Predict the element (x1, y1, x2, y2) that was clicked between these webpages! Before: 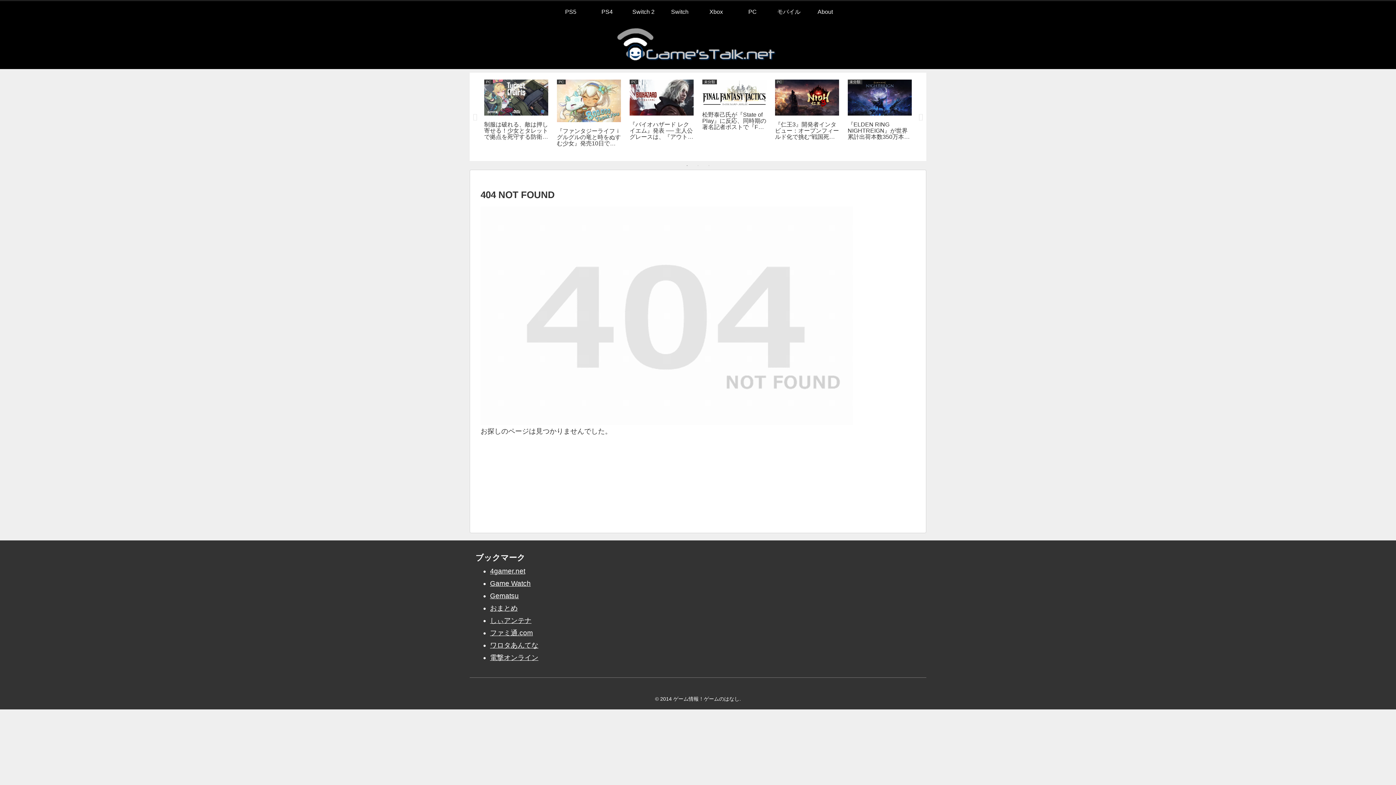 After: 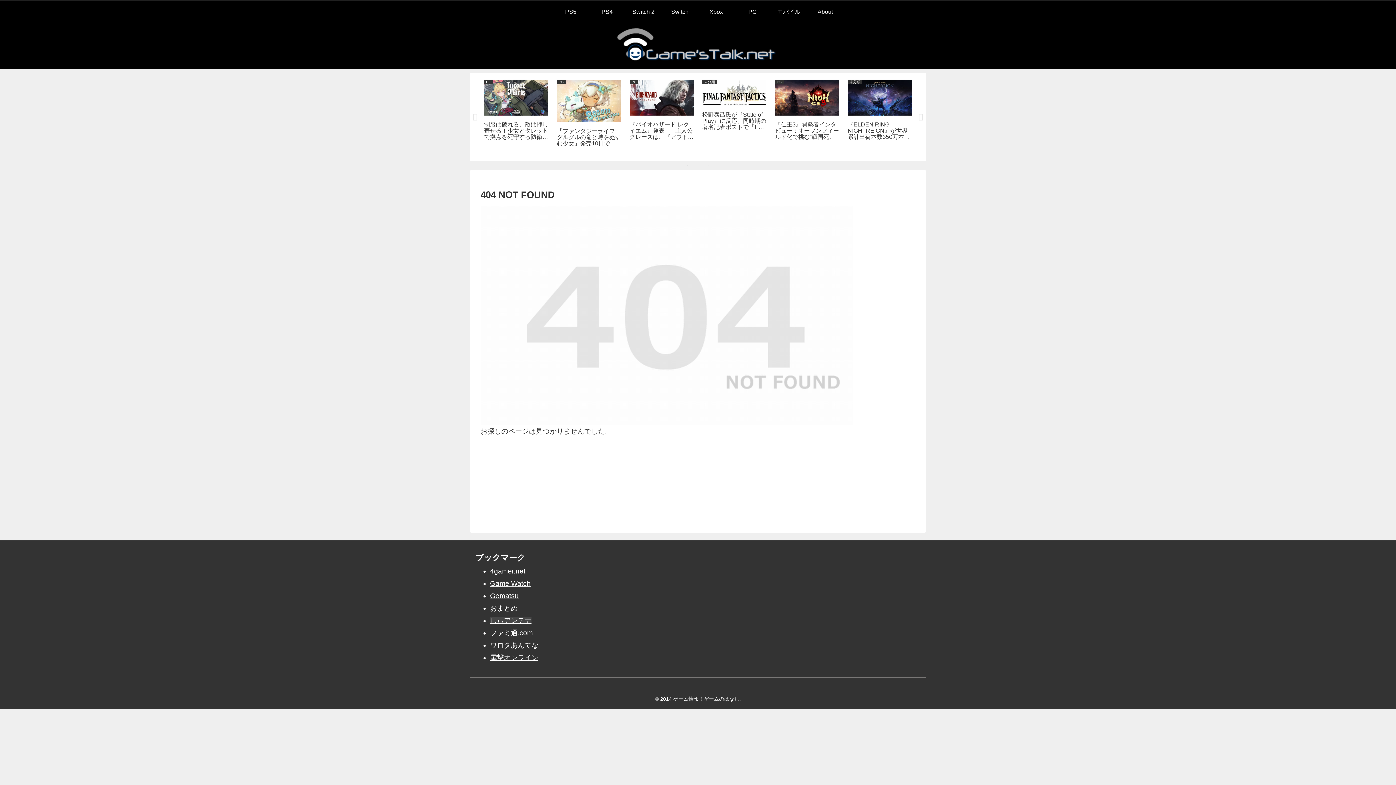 Action: label: しぃアンテナ bbox: (490, 617, 531, 624)